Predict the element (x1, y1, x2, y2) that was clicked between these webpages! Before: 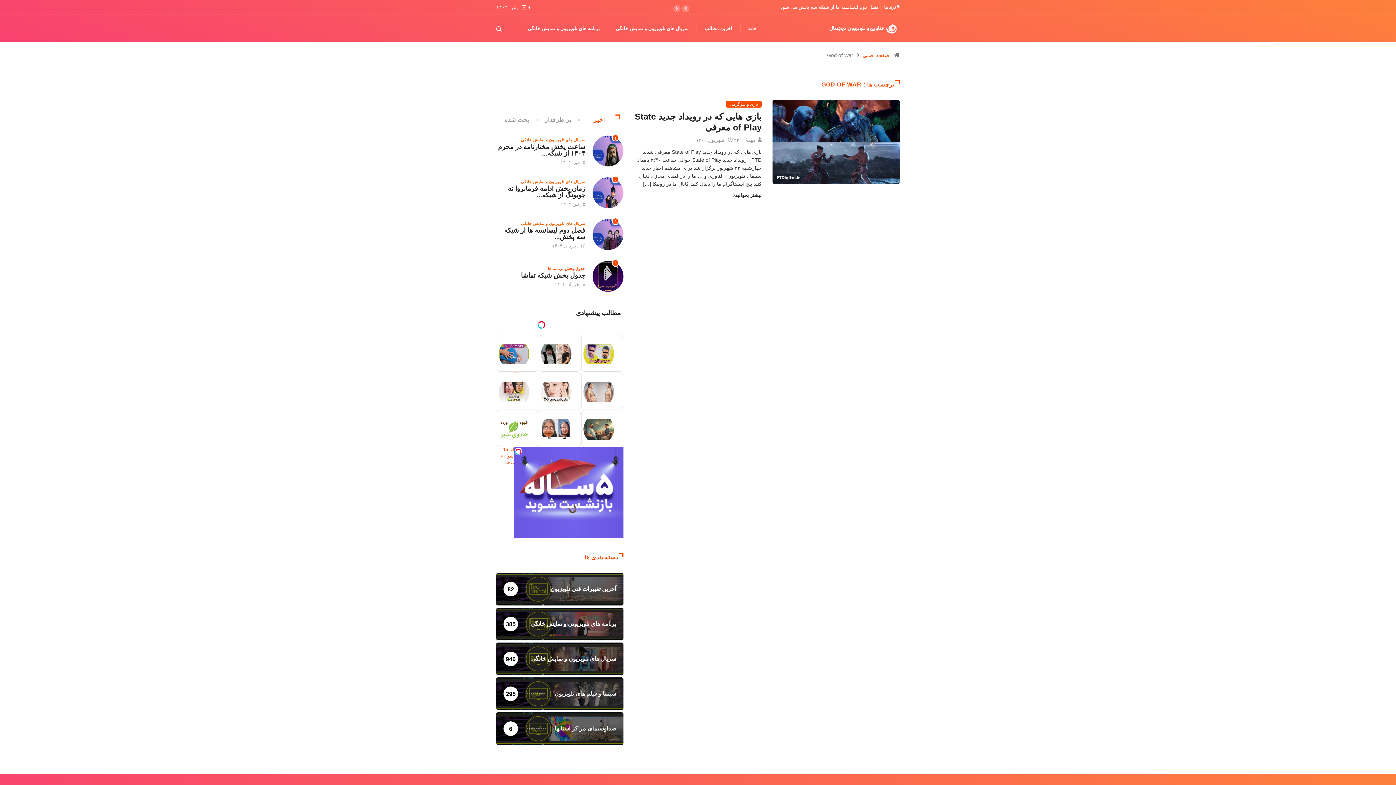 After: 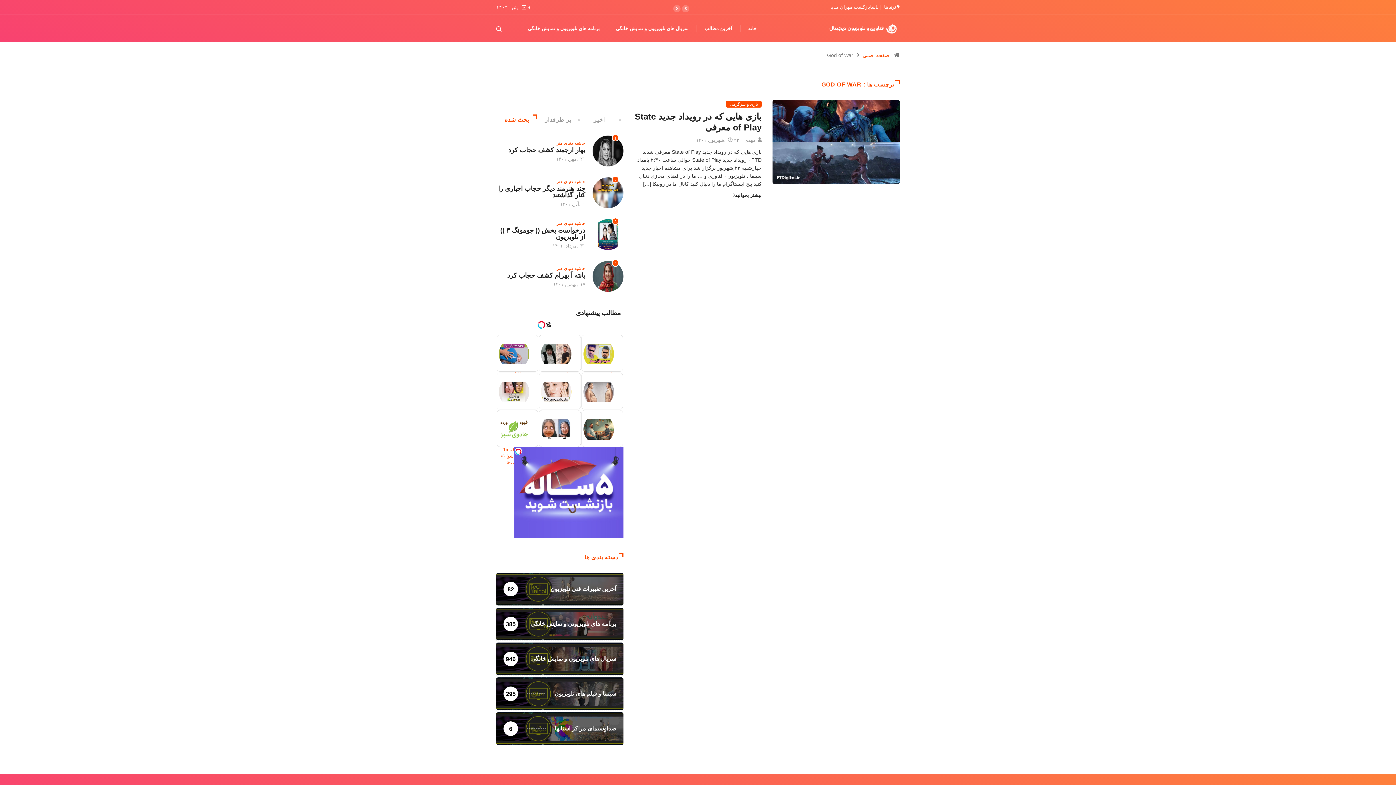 Action: label: بحث شده bbox: (496, 114, 537, 125)